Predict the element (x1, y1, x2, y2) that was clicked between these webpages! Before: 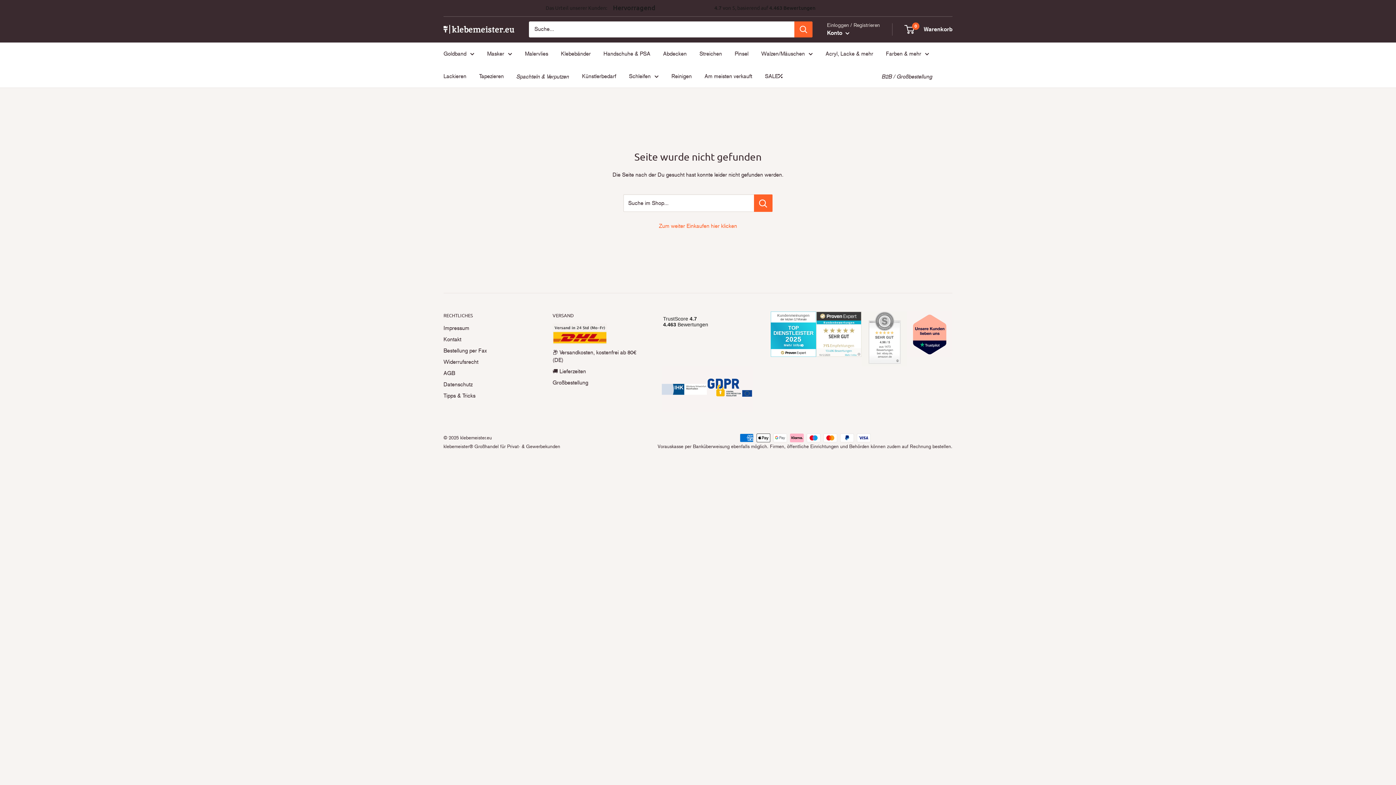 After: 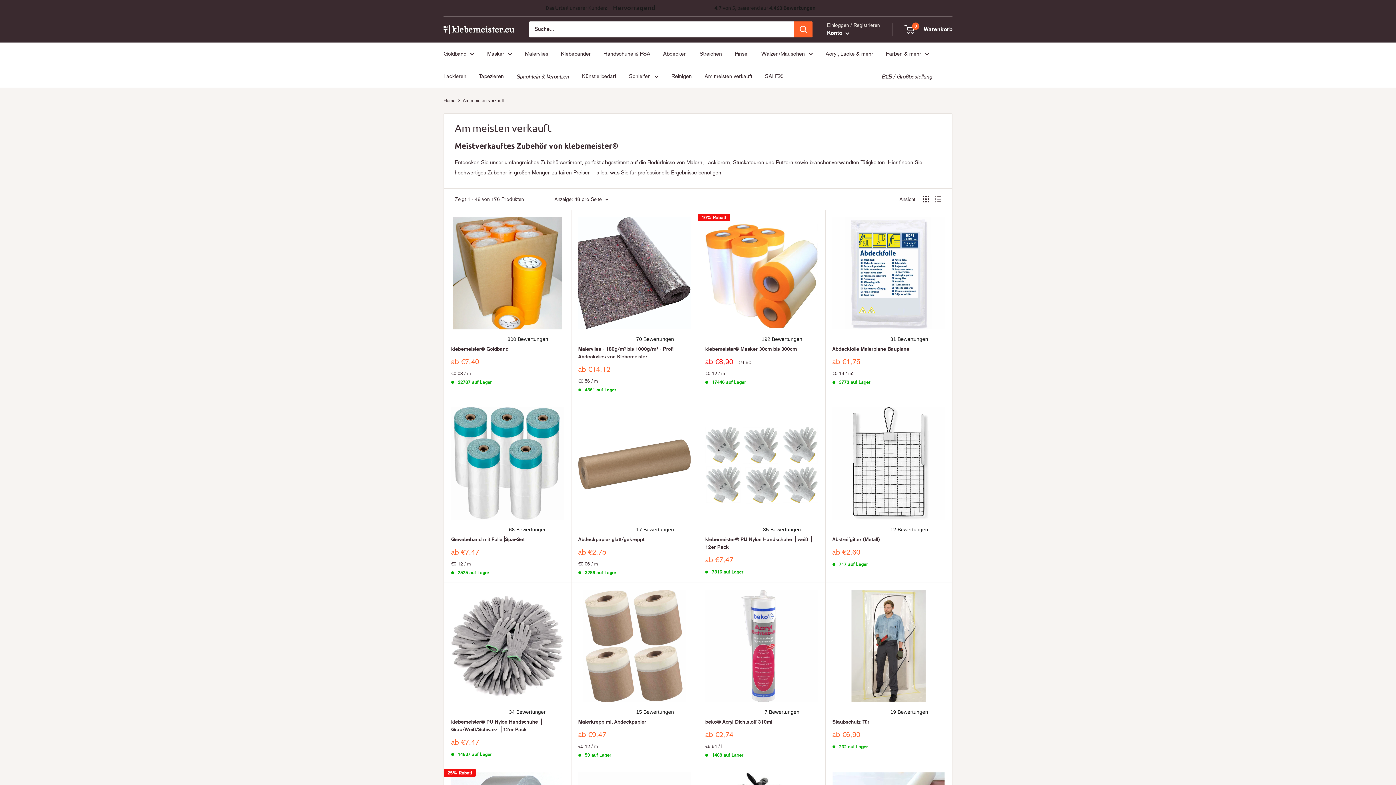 Action: bbox: (704, 71, 752, 81) label: Am meisten verkauft